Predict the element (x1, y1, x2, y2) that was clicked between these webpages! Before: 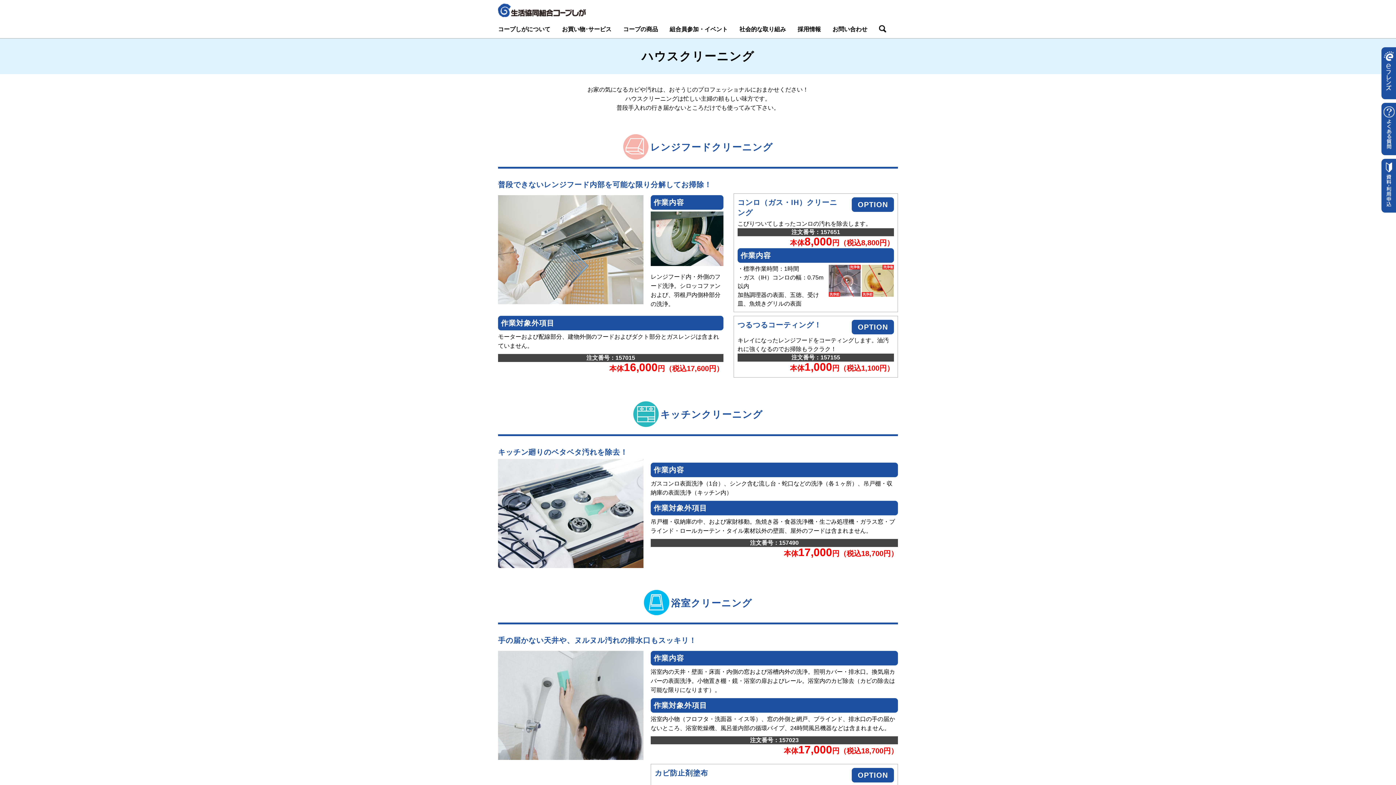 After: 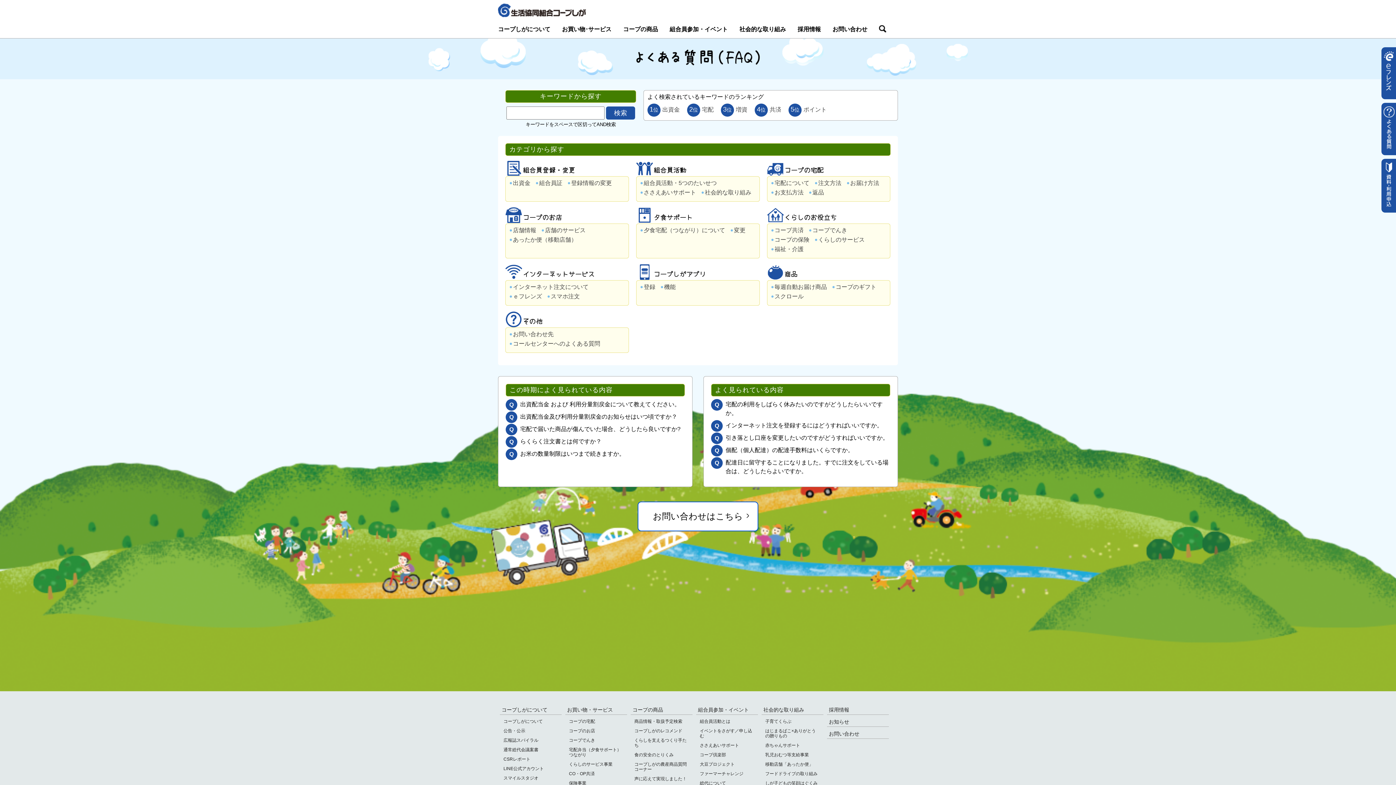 Action: bbox: (1381, 102, 1397, 155)